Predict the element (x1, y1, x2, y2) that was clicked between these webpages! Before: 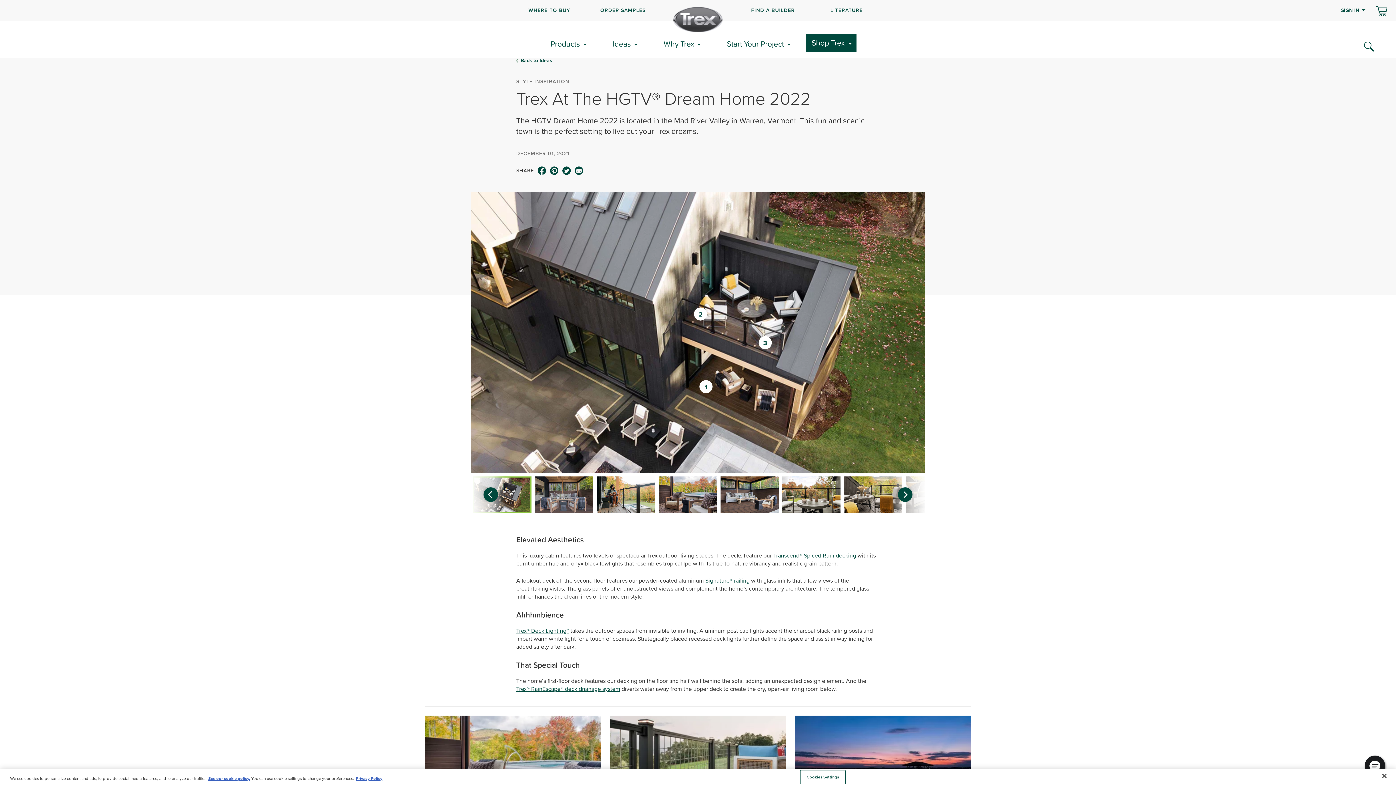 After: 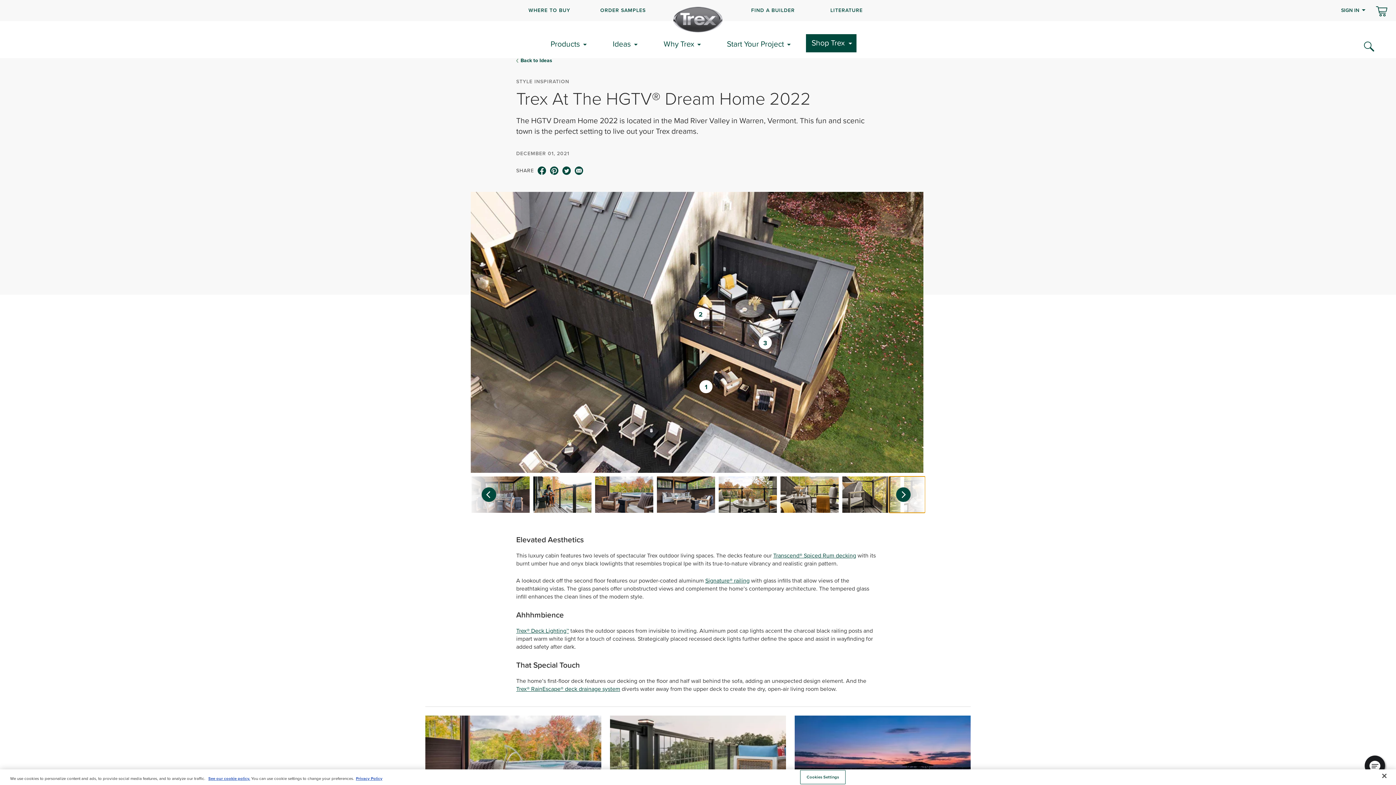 Action: label: Next slide bbox: (890, 476, 927, 512)